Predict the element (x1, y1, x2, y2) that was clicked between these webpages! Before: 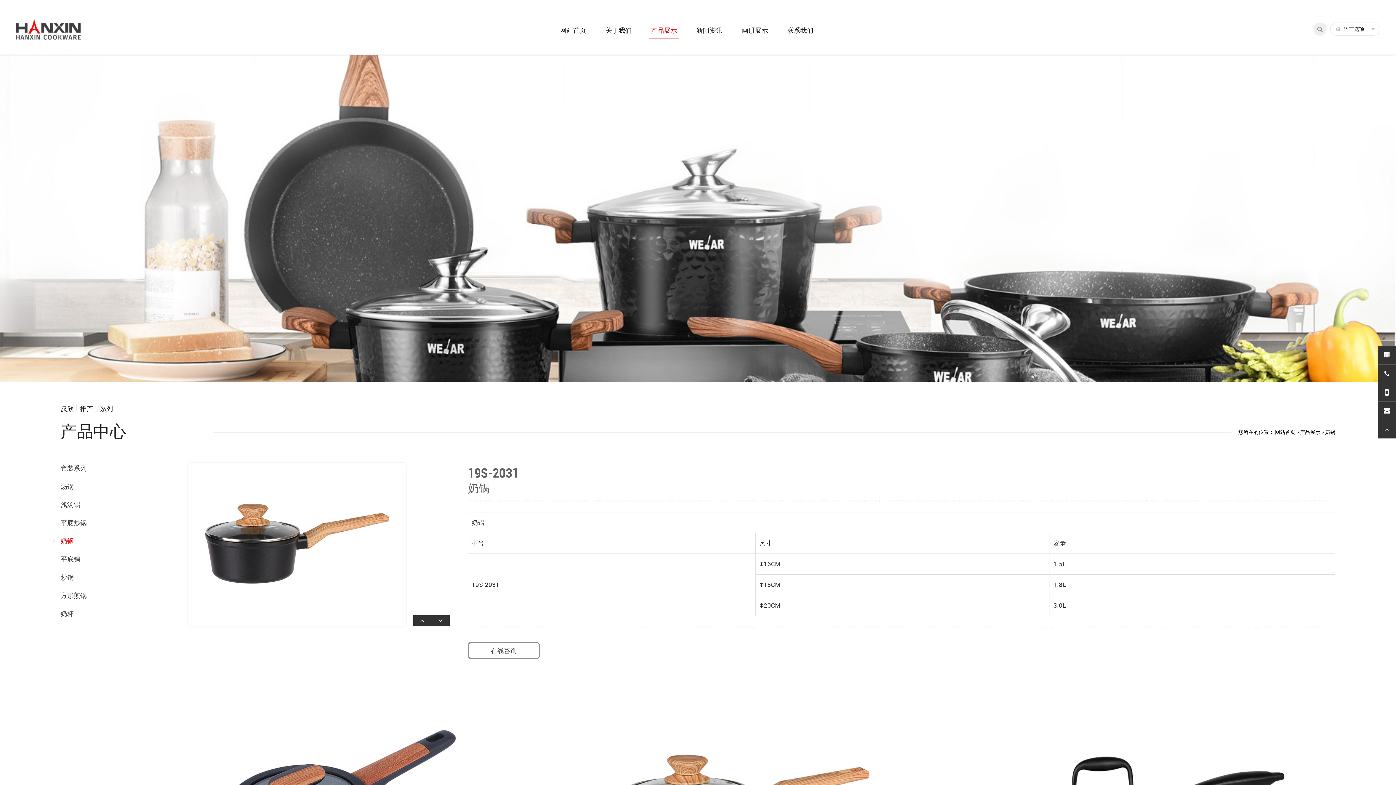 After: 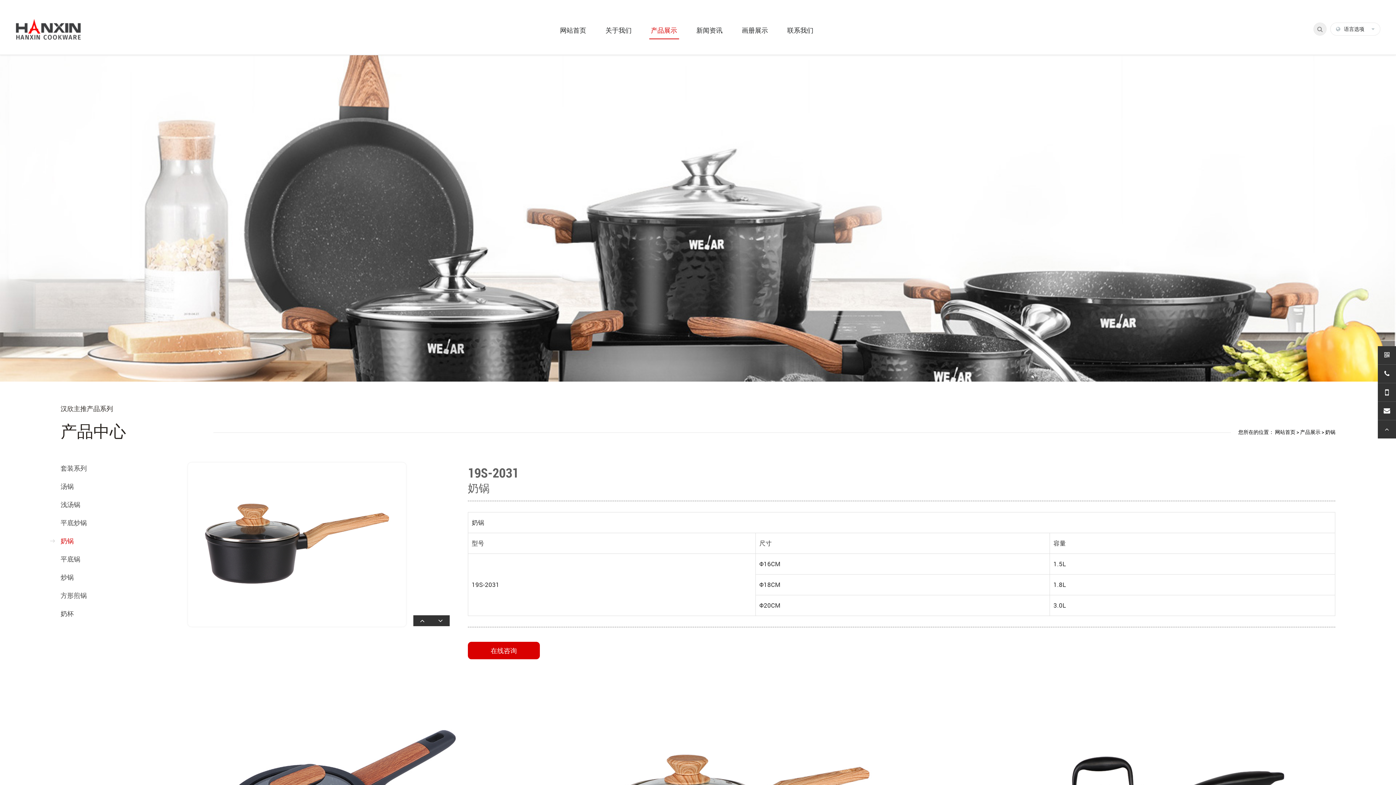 Action: label: 在线咨询 bbox: (467, 642, 539, 659)